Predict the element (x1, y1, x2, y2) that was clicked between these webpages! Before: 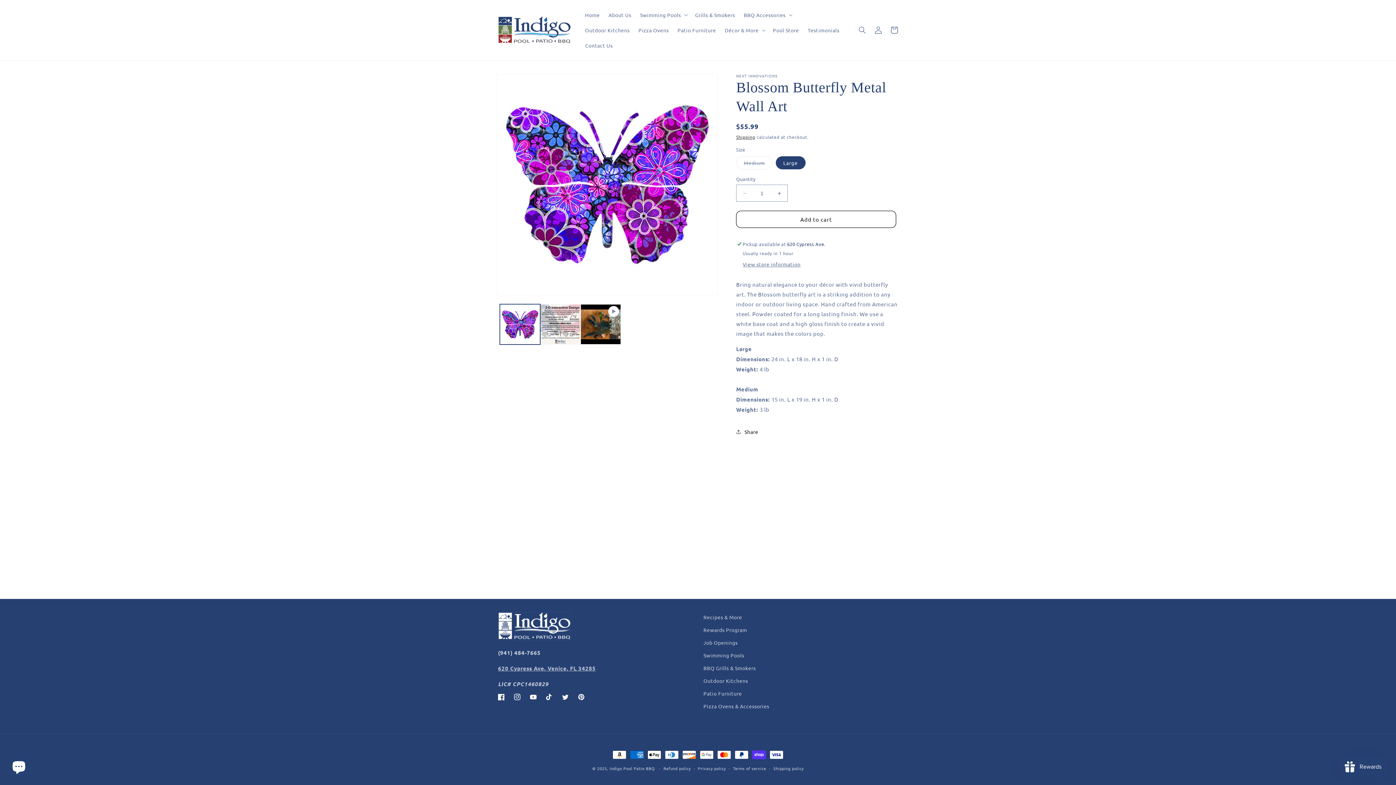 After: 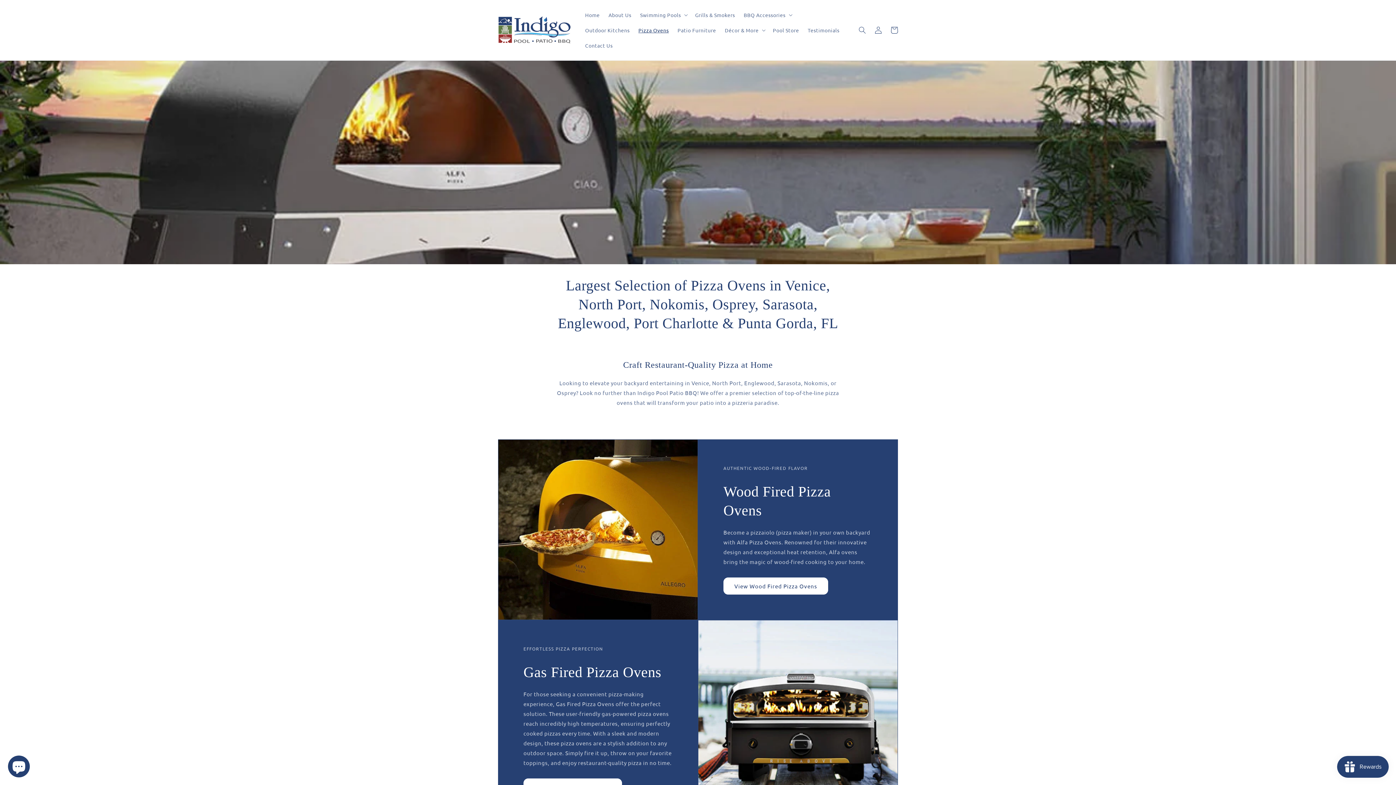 Action: label: Pizza Ovens & Accessories bbox: (703, 700, 769, 713)